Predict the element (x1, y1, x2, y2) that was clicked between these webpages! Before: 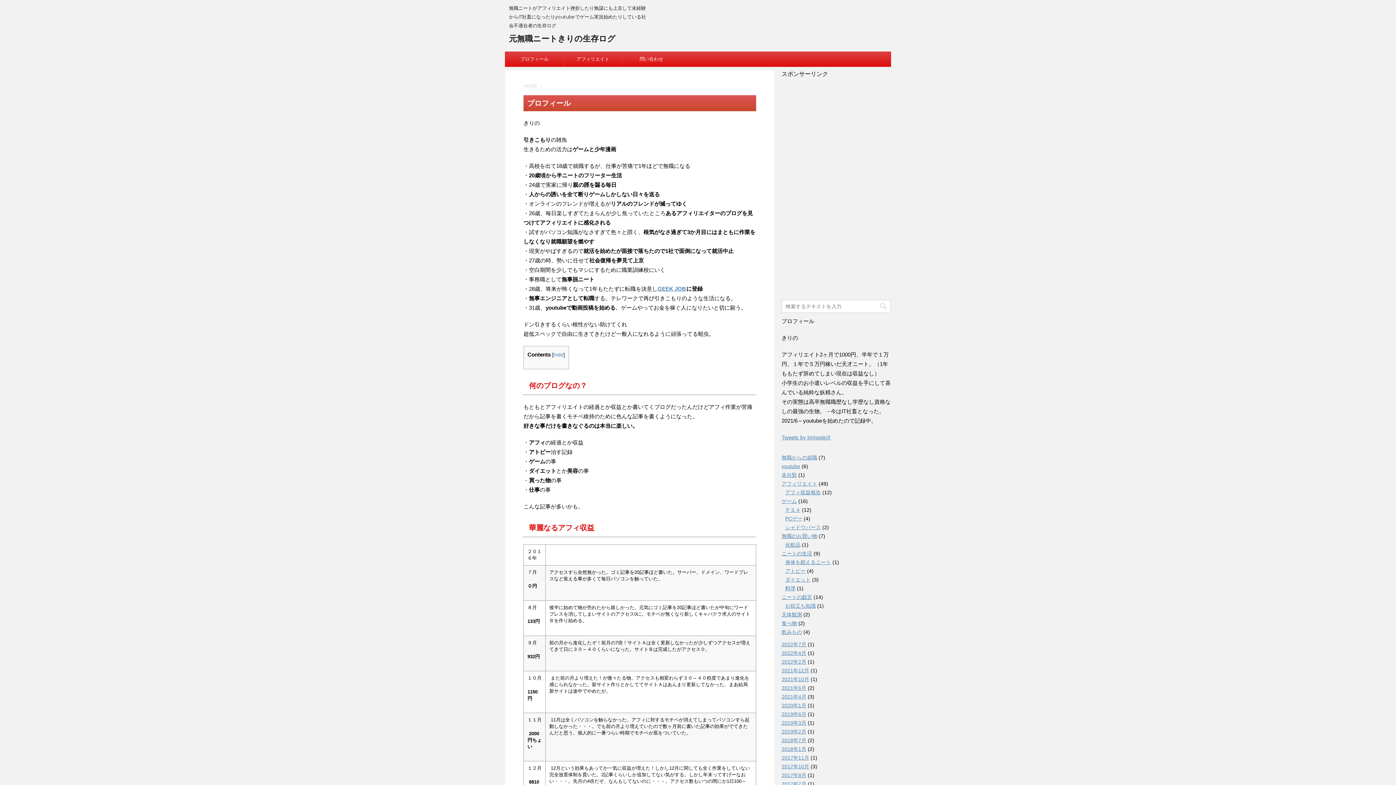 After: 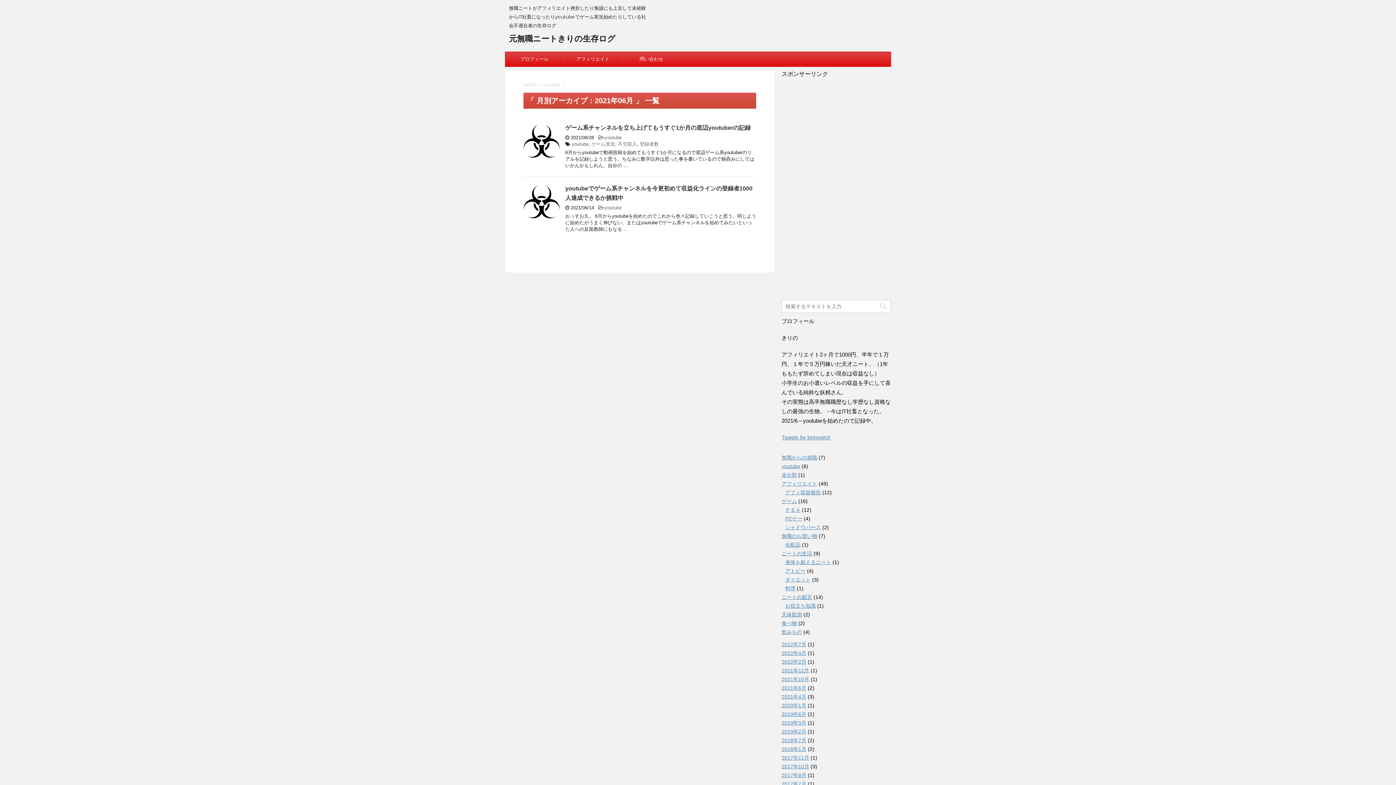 Action: bbox: (781, 685, 806, 691) label: 2021年6月